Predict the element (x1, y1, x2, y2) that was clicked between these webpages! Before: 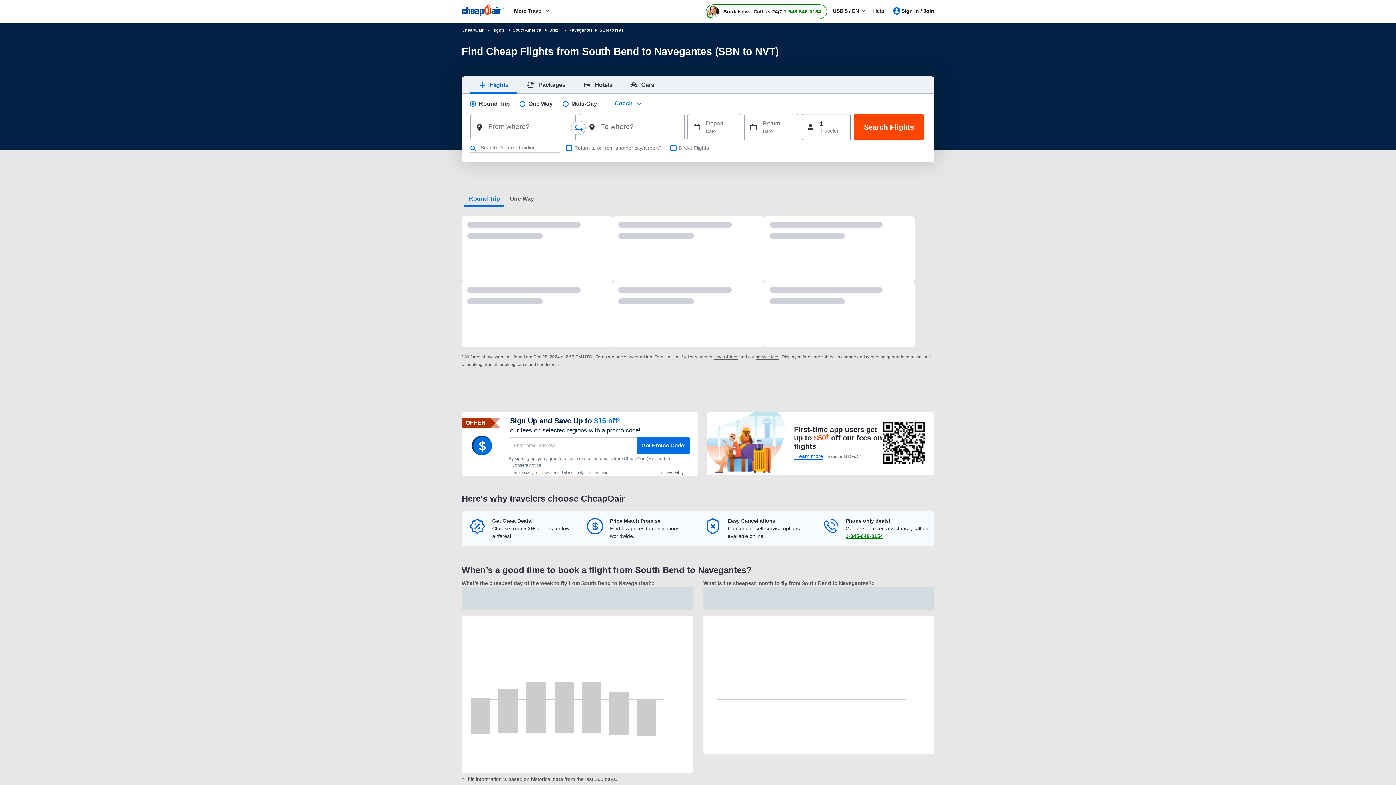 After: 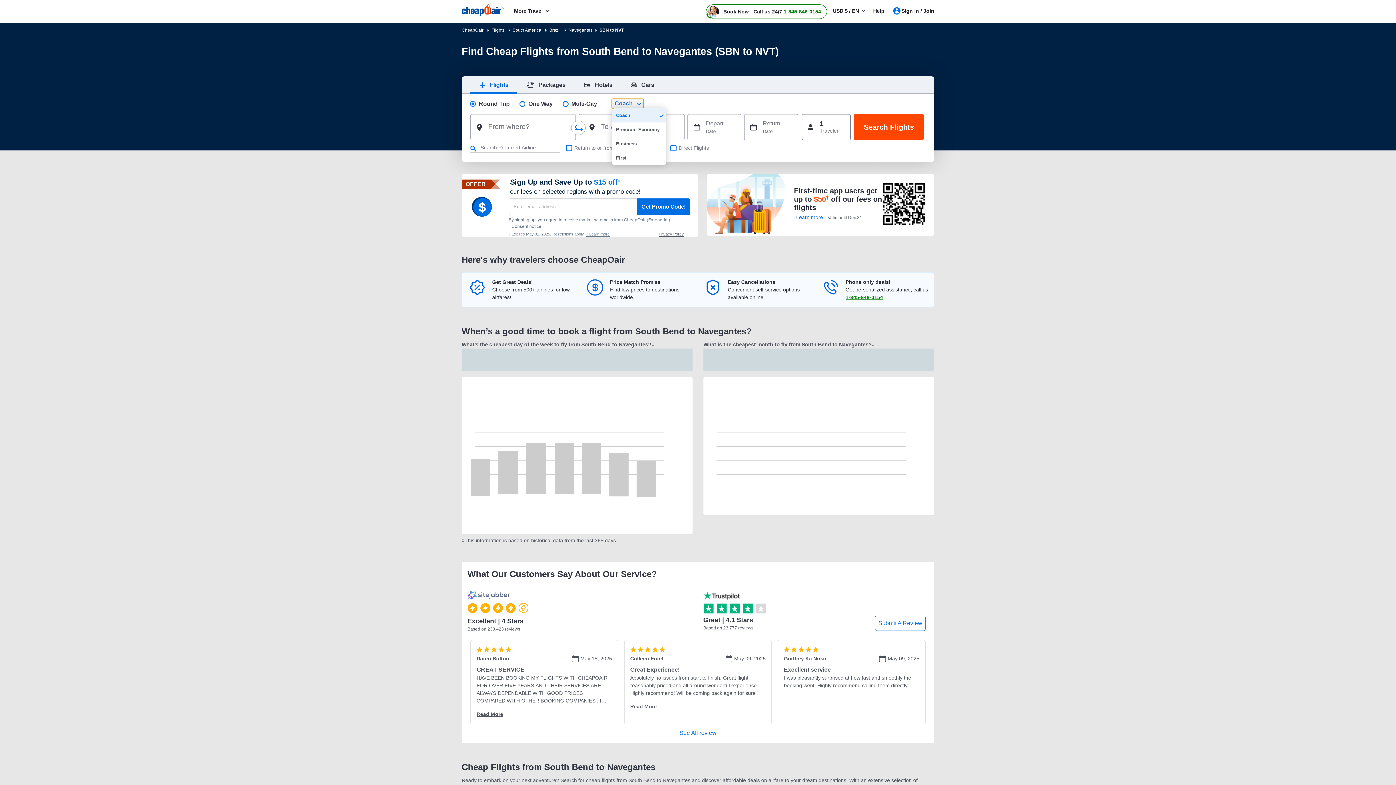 Action: label: Coach bbox: (611, 98, 643, 108)